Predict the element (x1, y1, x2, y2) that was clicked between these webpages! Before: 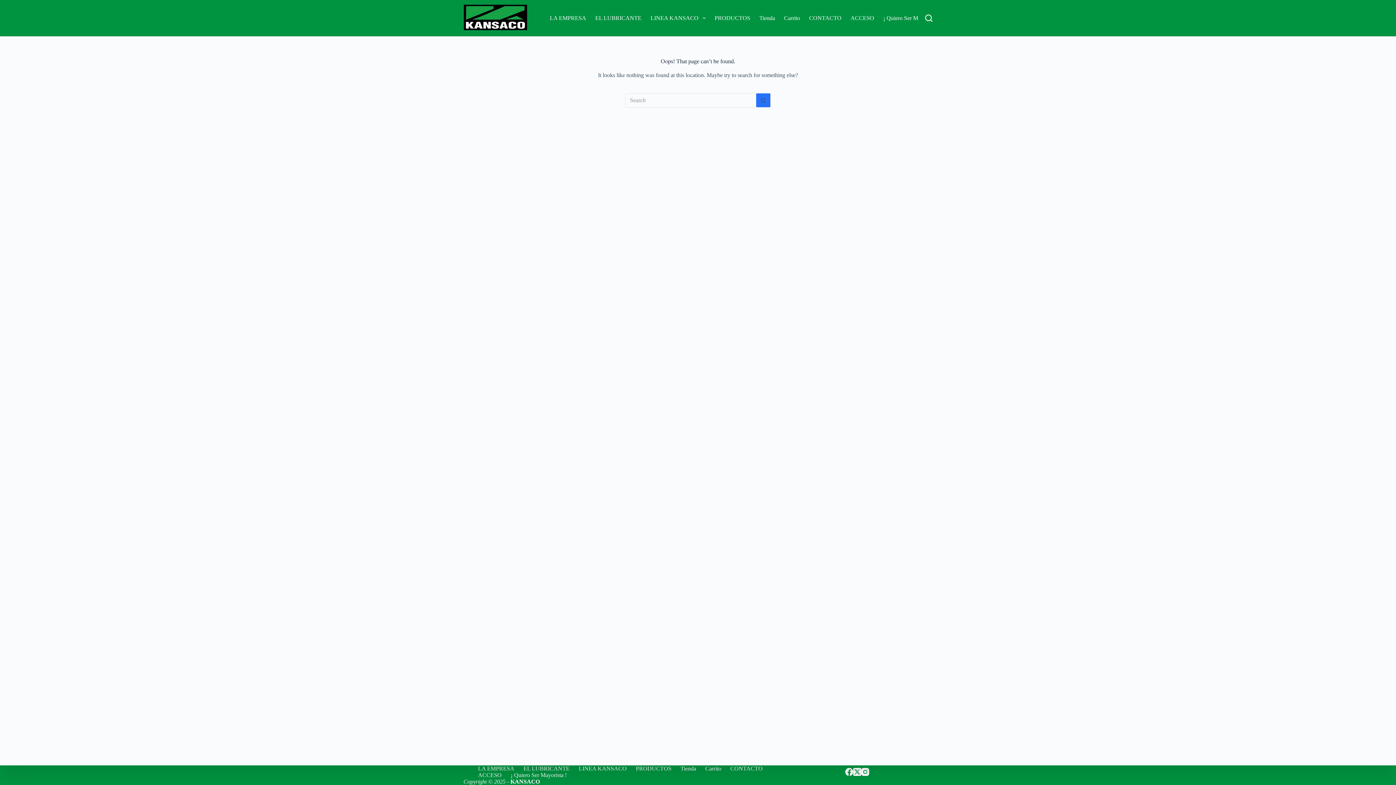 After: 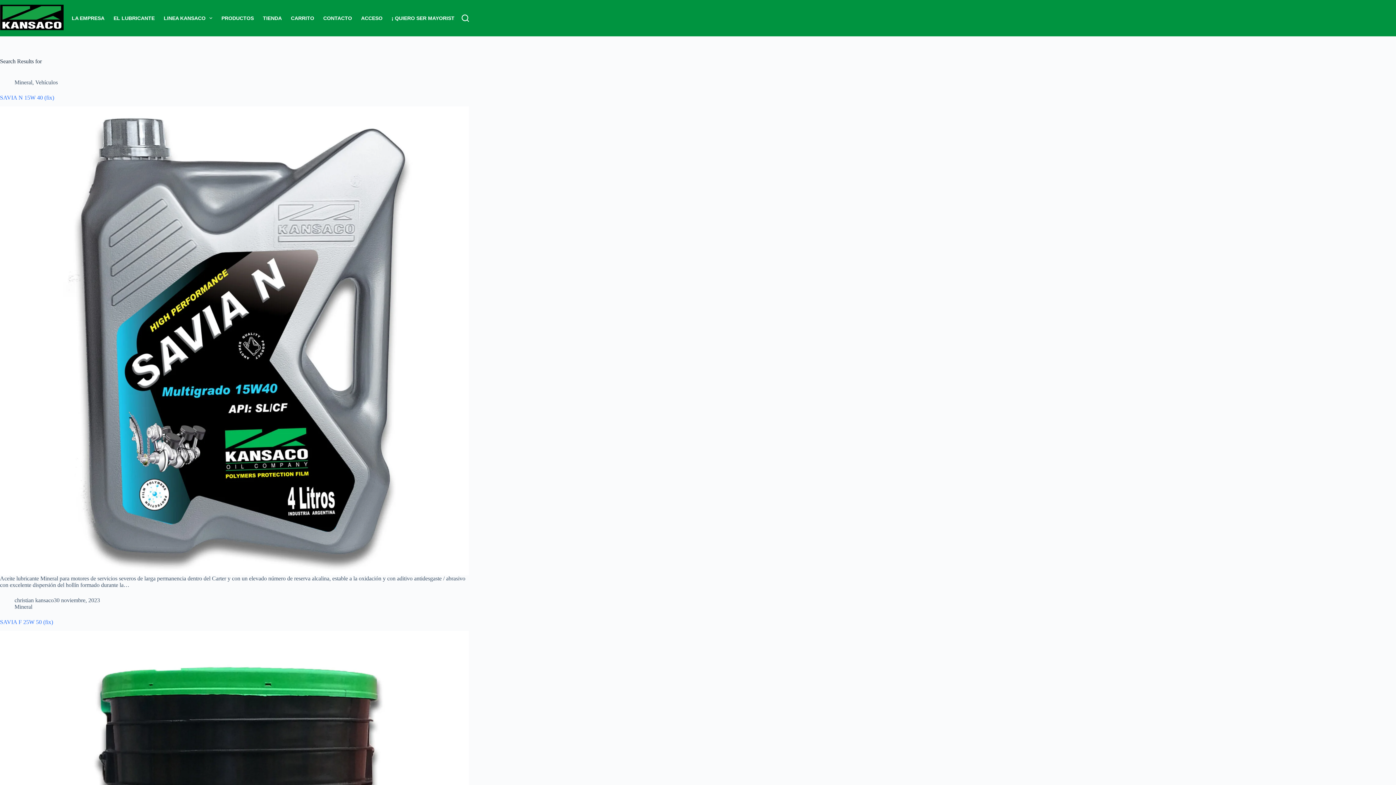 Action: bbox: (756, 93, 770, 107) label: Search button